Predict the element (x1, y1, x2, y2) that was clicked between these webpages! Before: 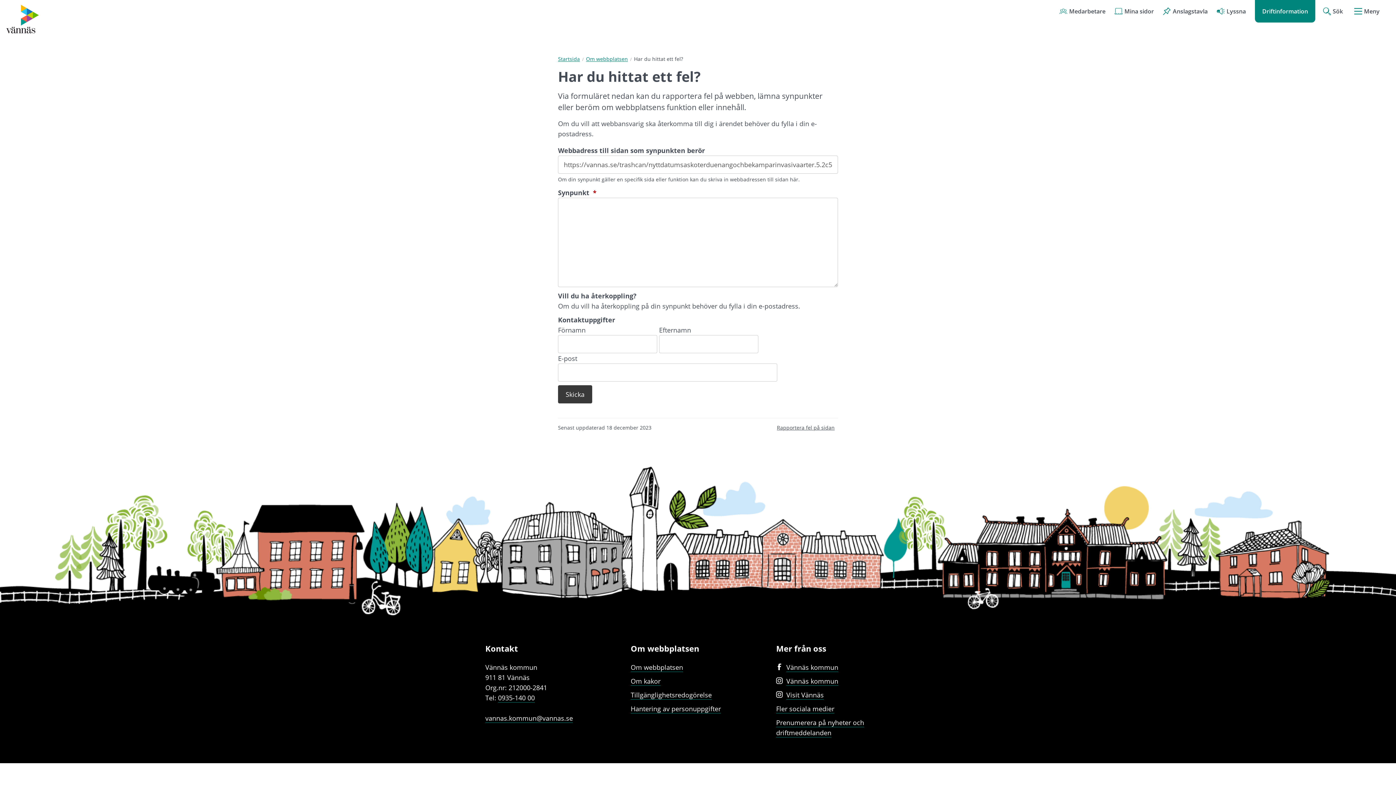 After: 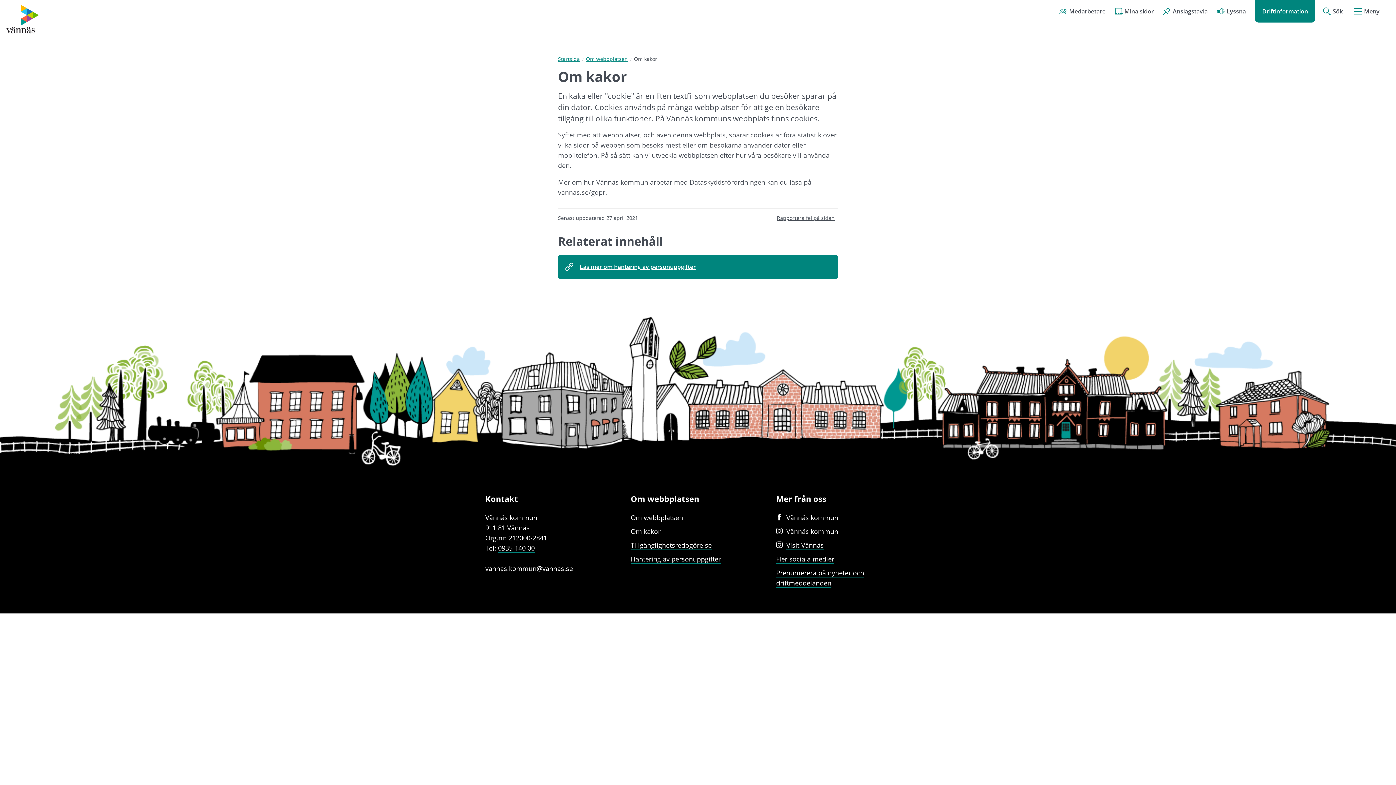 Action: label: Om kakor bbox: (630, 677, 660, 686)